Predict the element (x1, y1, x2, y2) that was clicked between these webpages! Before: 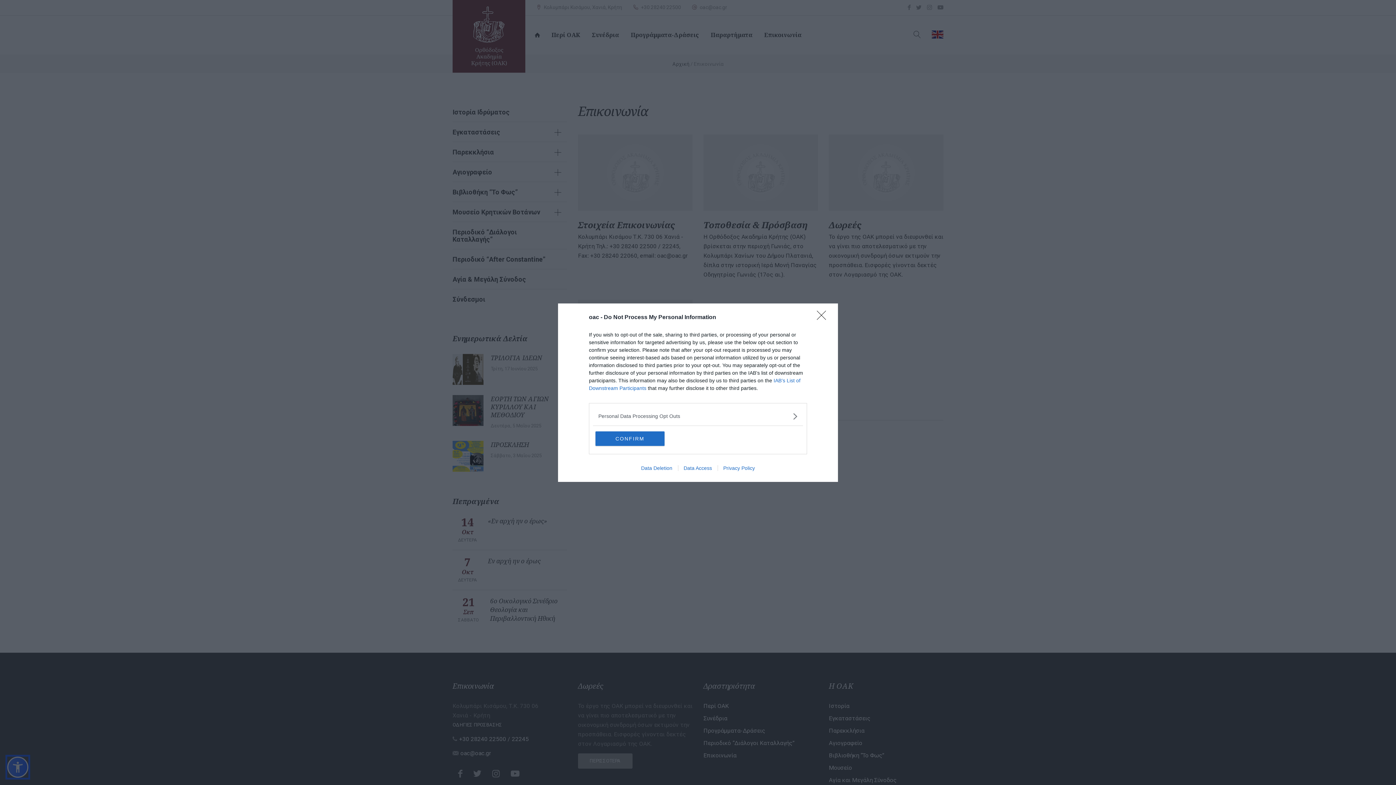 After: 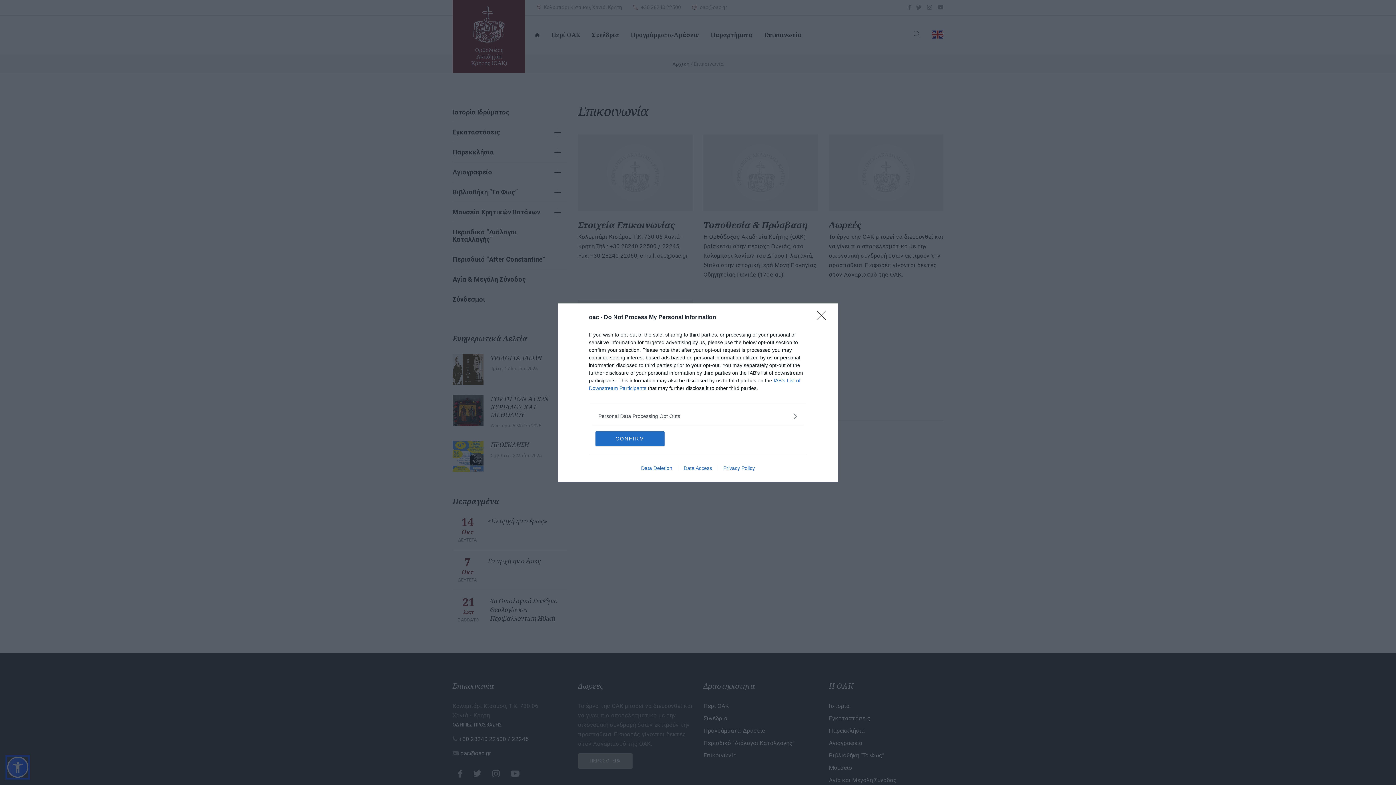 Action: bbox: (717, 465, 760, 471) label: Privacy Policy